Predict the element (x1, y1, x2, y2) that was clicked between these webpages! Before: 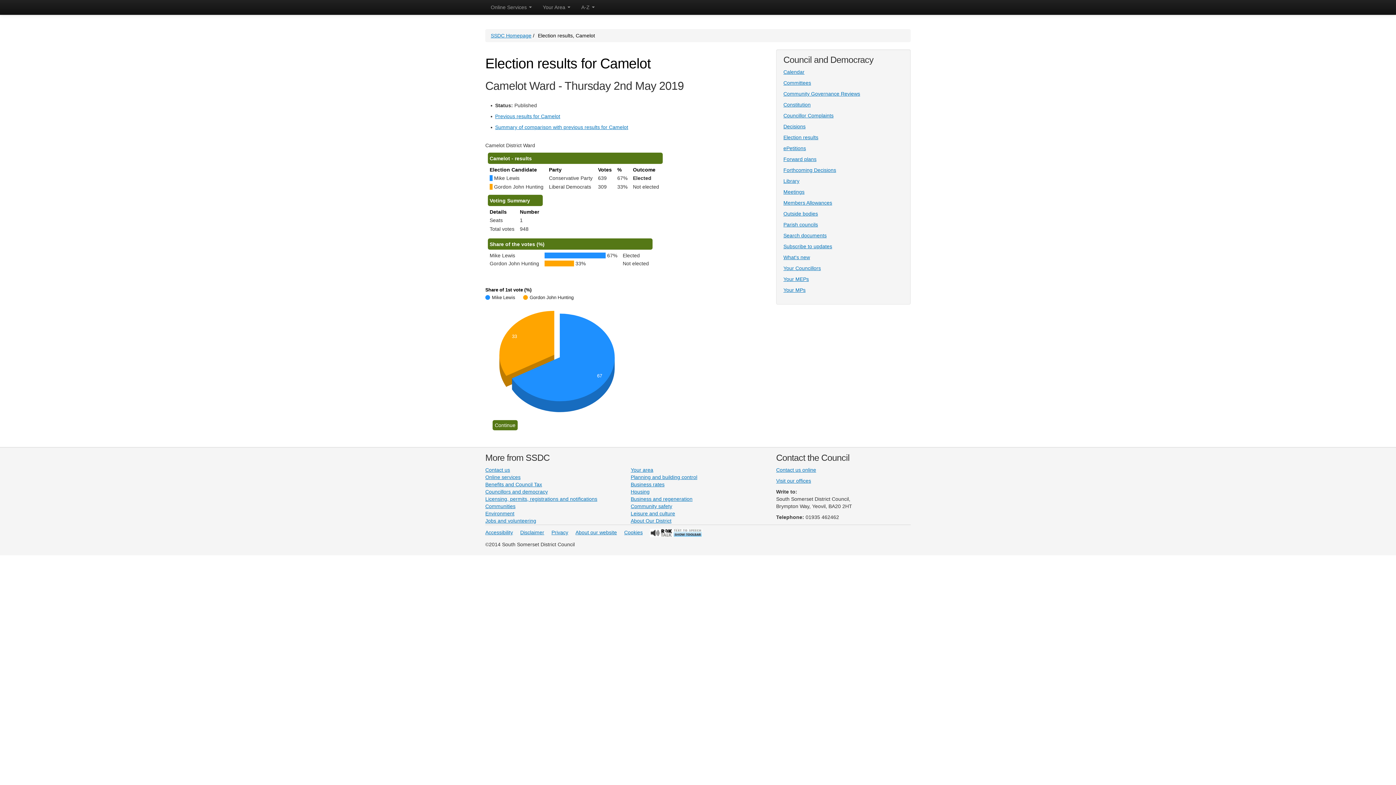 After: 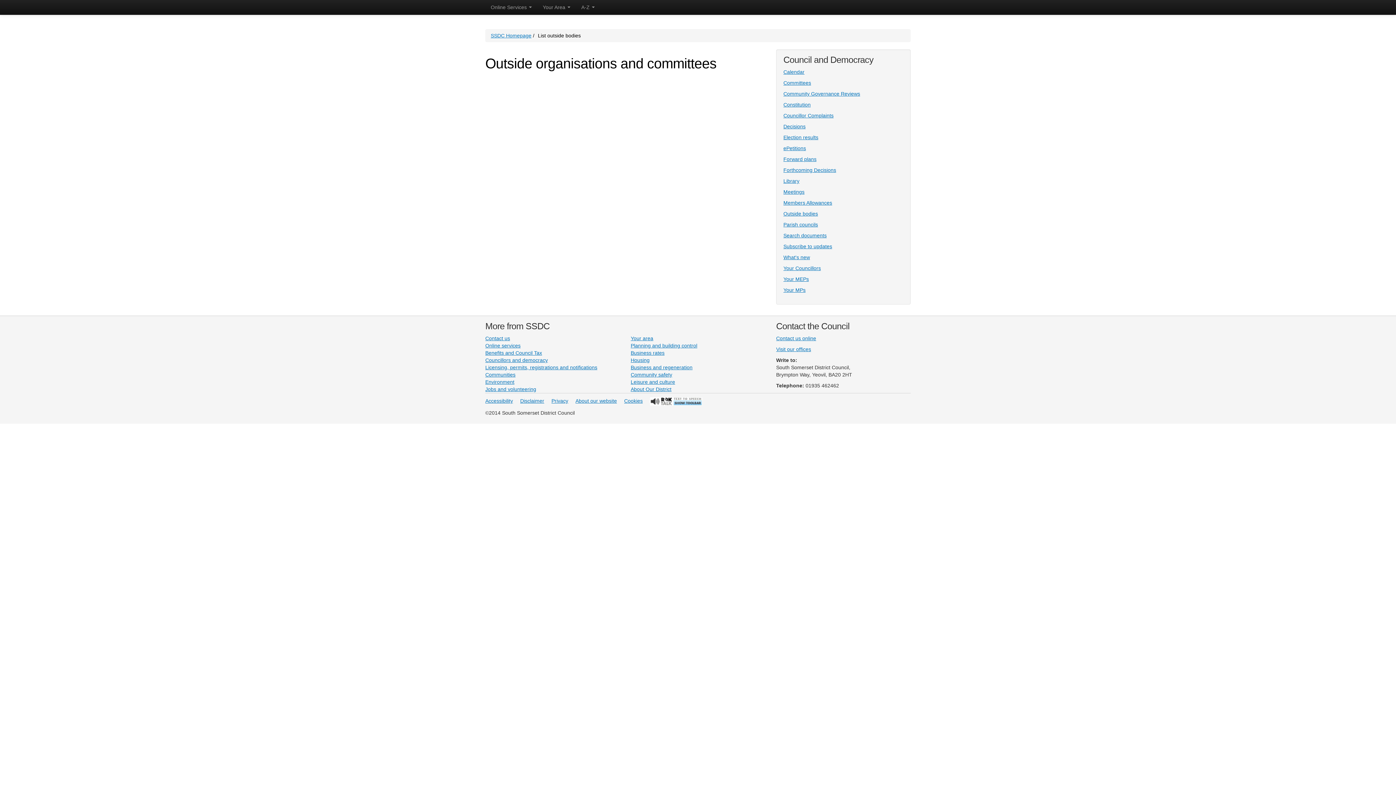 Action: bbox: (783, 210, 818, 216) label: Outside bodies